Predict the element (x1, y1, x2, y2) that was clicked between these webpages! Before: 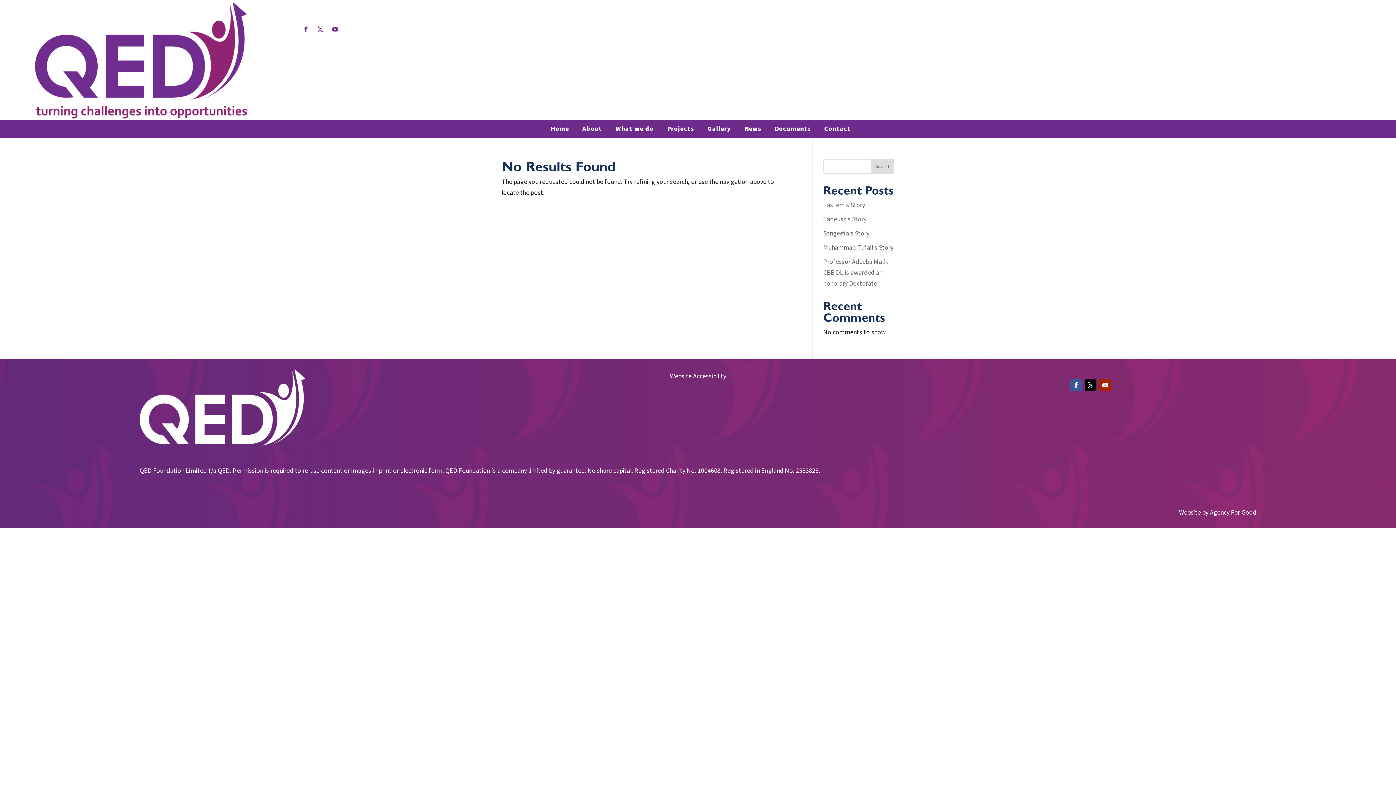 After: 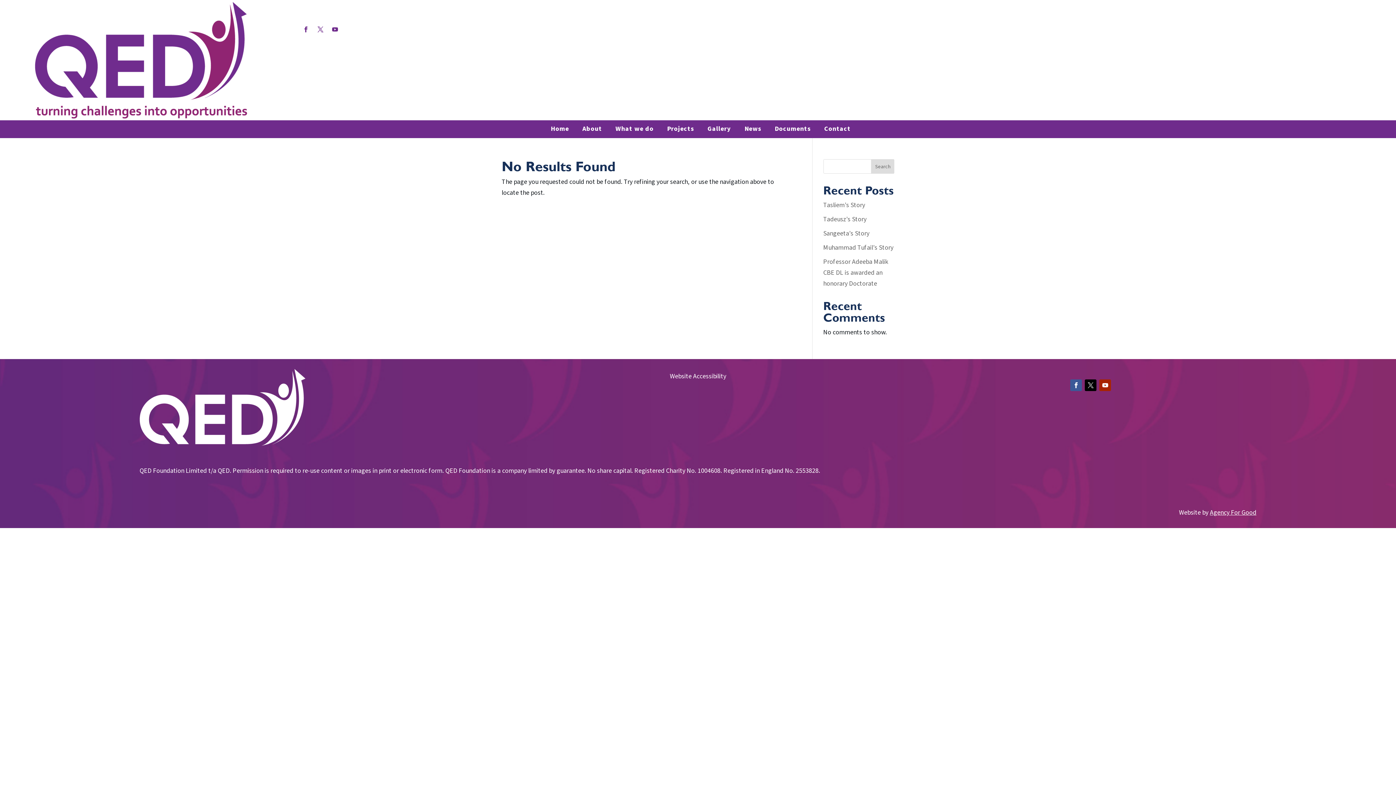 Action: bbox: (1085, 379, 1096, 391)